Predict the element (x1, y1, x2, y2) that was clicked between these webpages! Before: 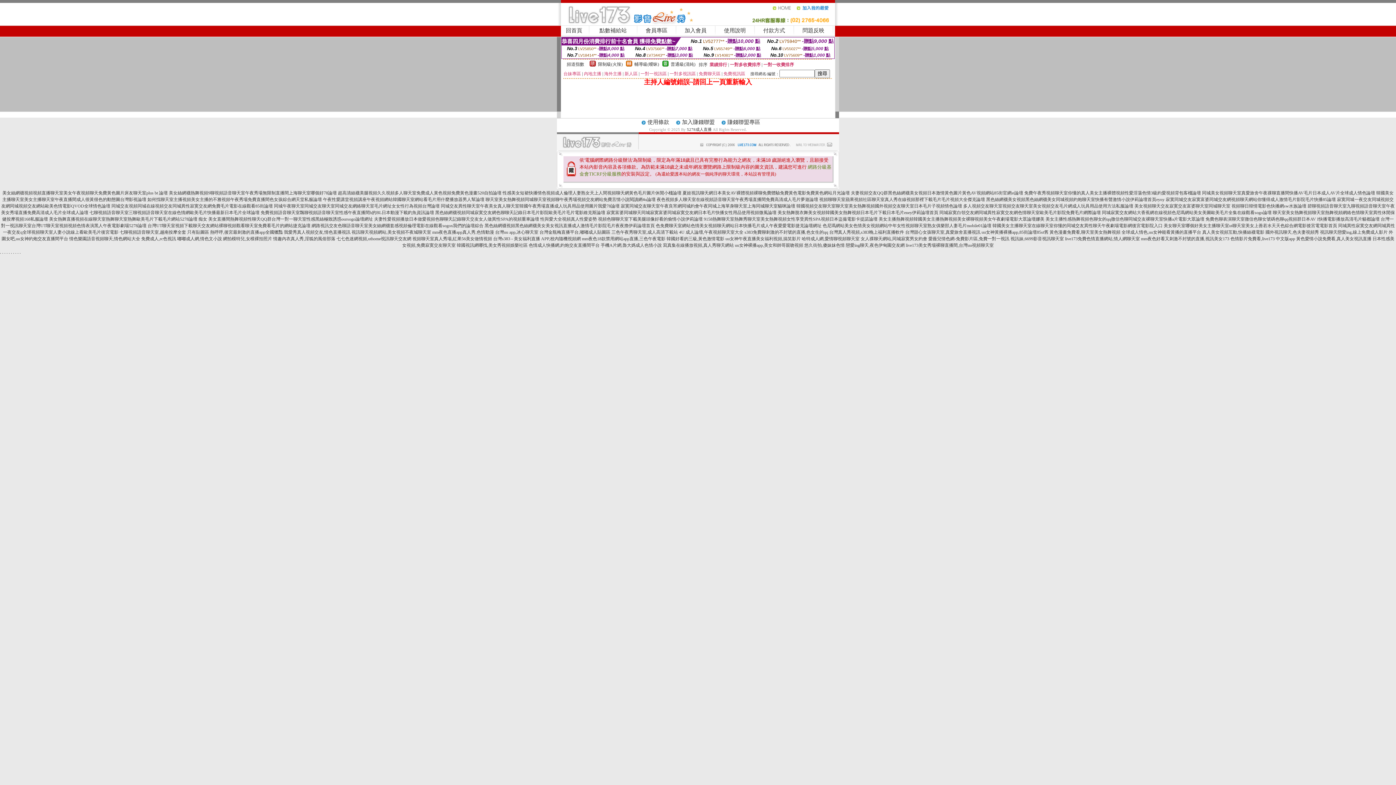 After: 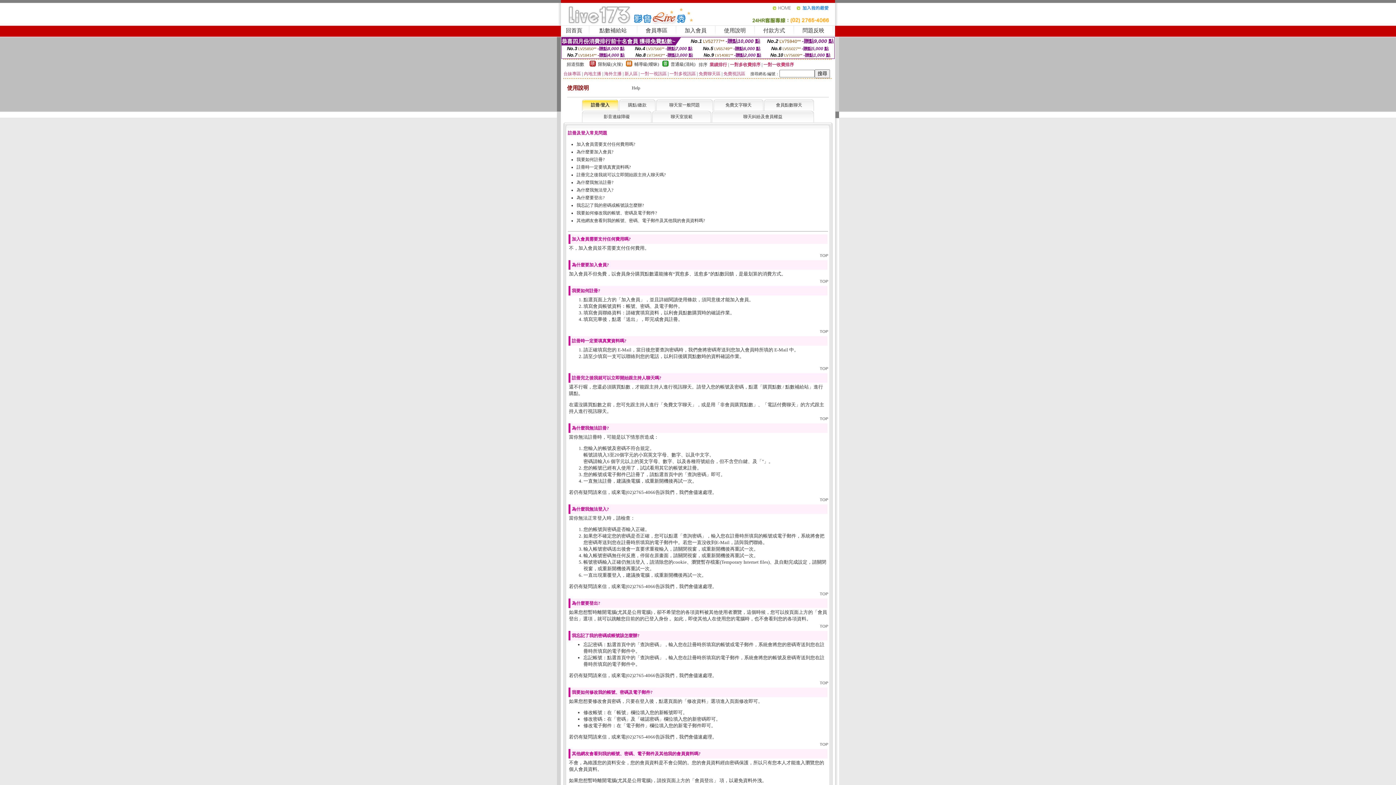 Action: label: 使用說明 bbox: (724, 27, 746, 33)